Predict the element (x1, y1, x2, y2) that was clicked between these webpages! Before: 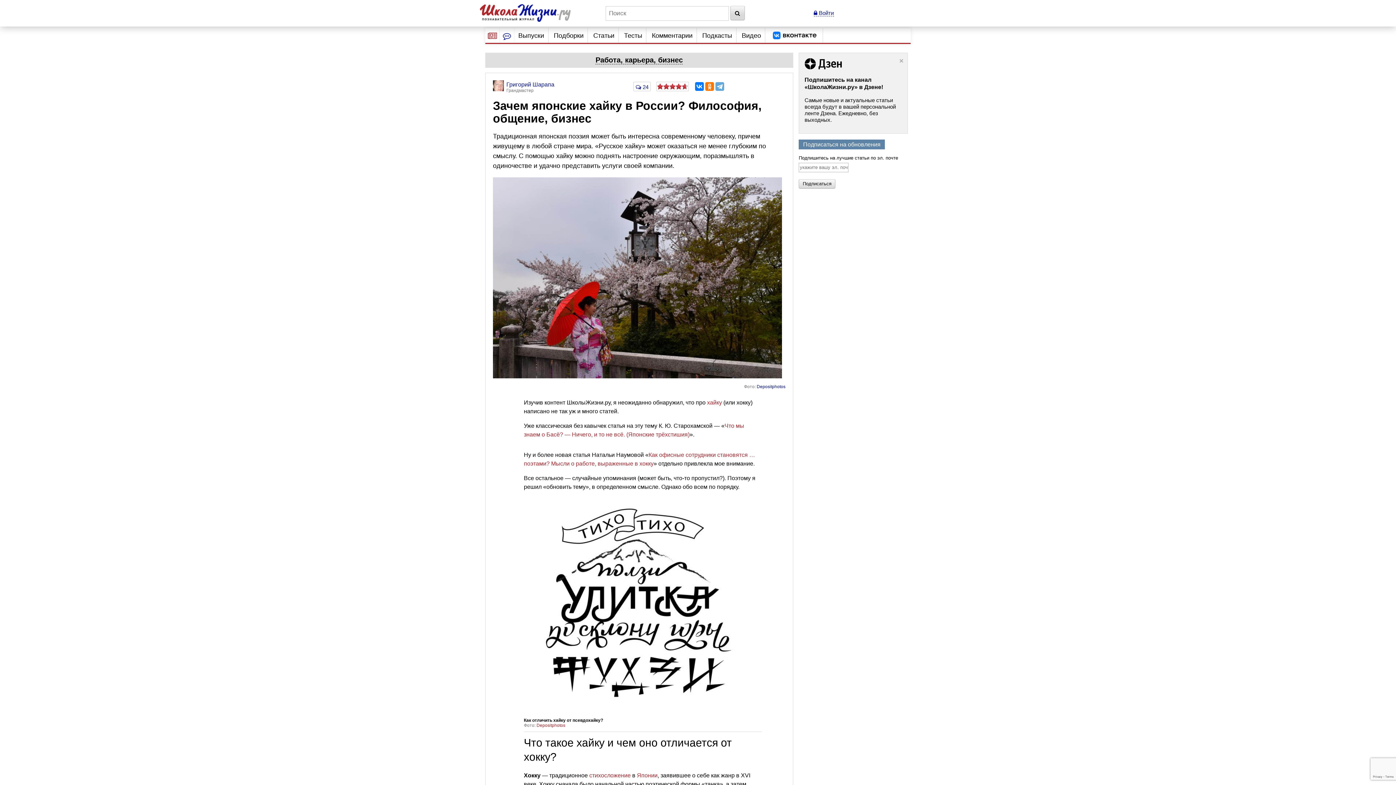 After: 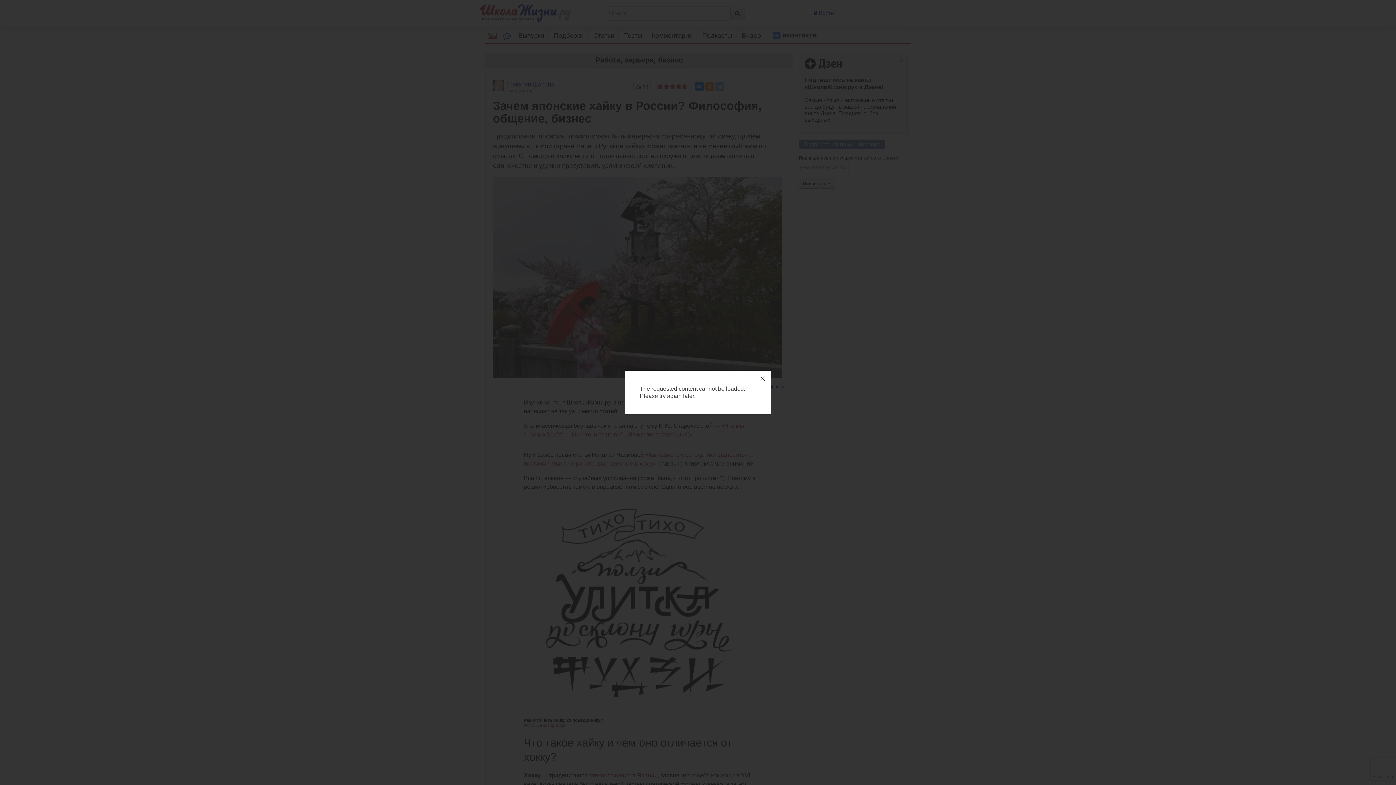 Action: label:  Войти bbox: (814, 9, 834, 16)